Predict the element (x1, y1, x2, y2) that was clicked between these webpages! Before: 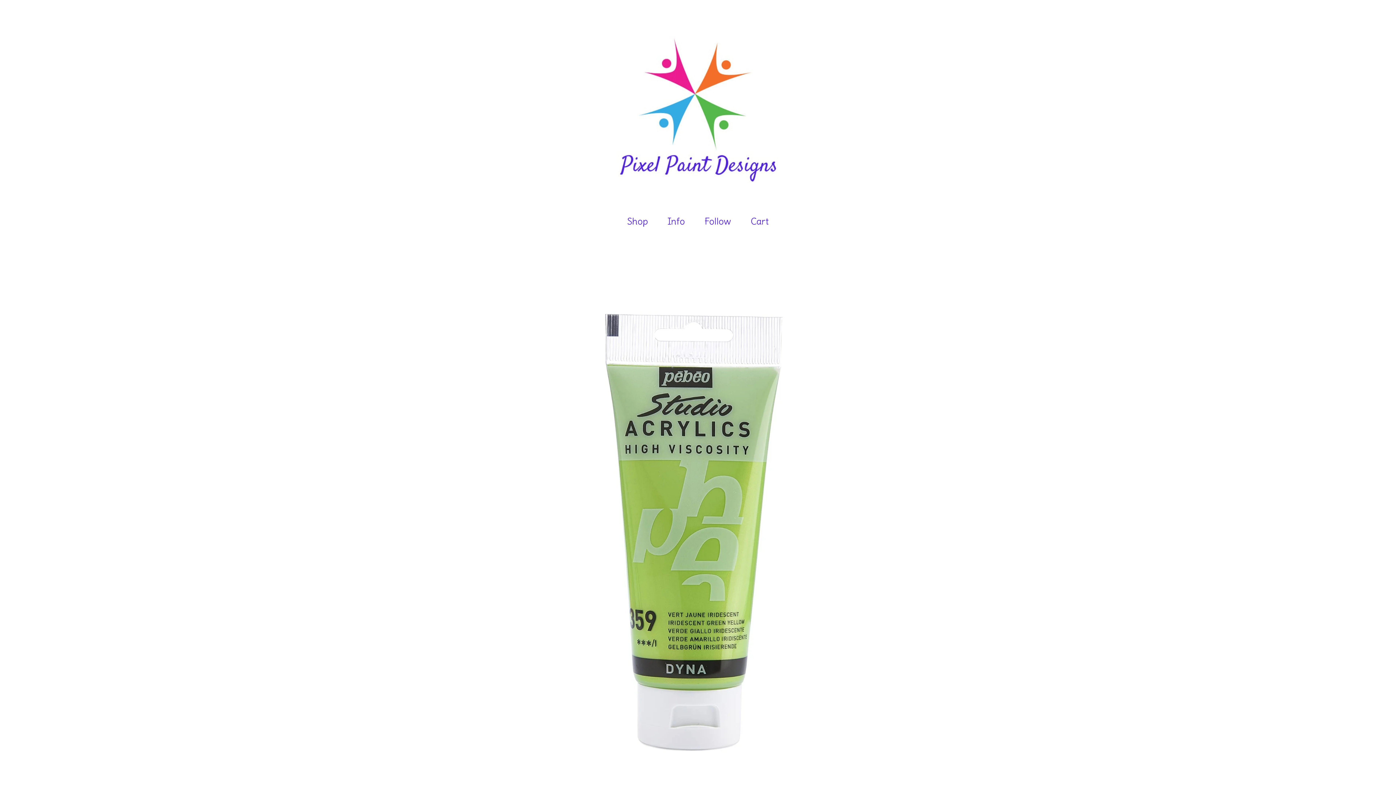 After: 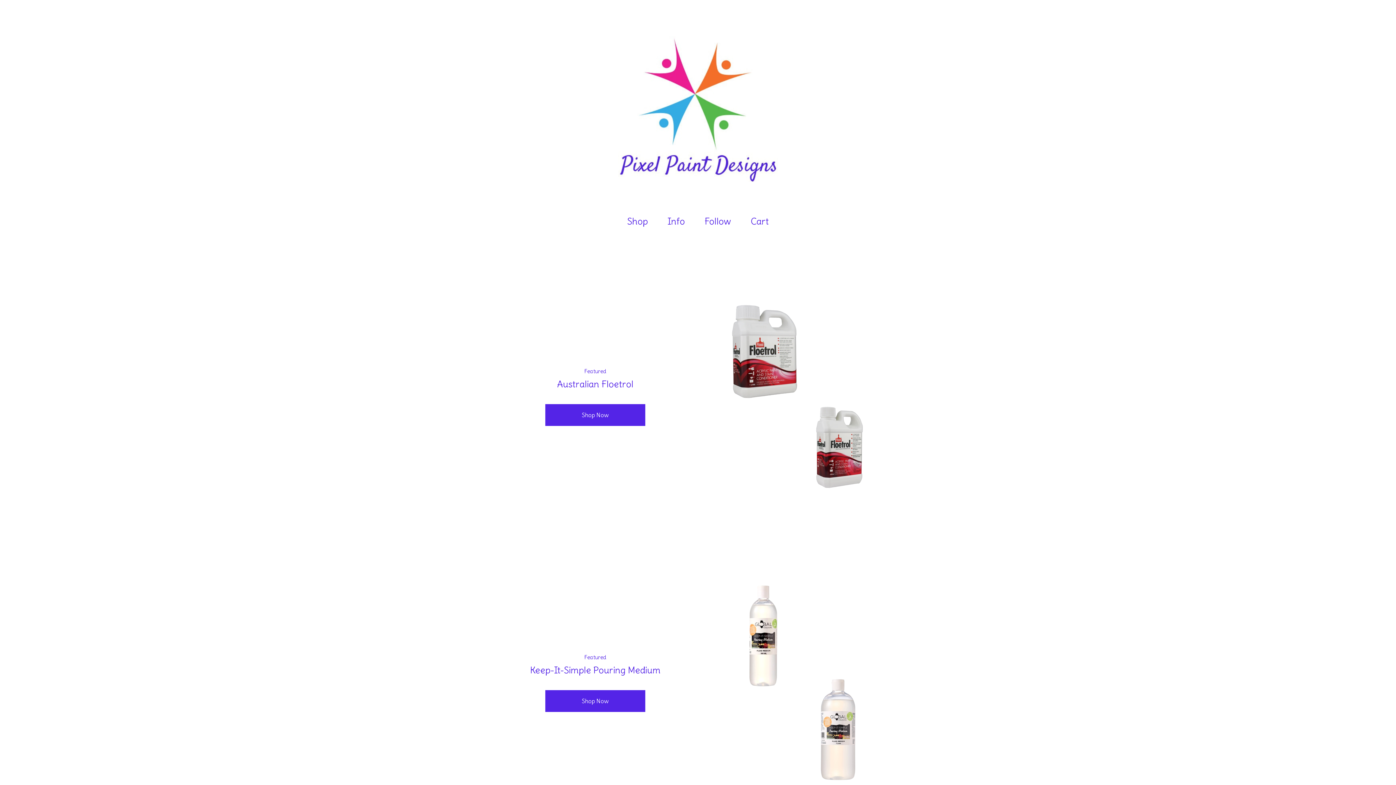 Action: bbox: (561, 36, 835, 181)